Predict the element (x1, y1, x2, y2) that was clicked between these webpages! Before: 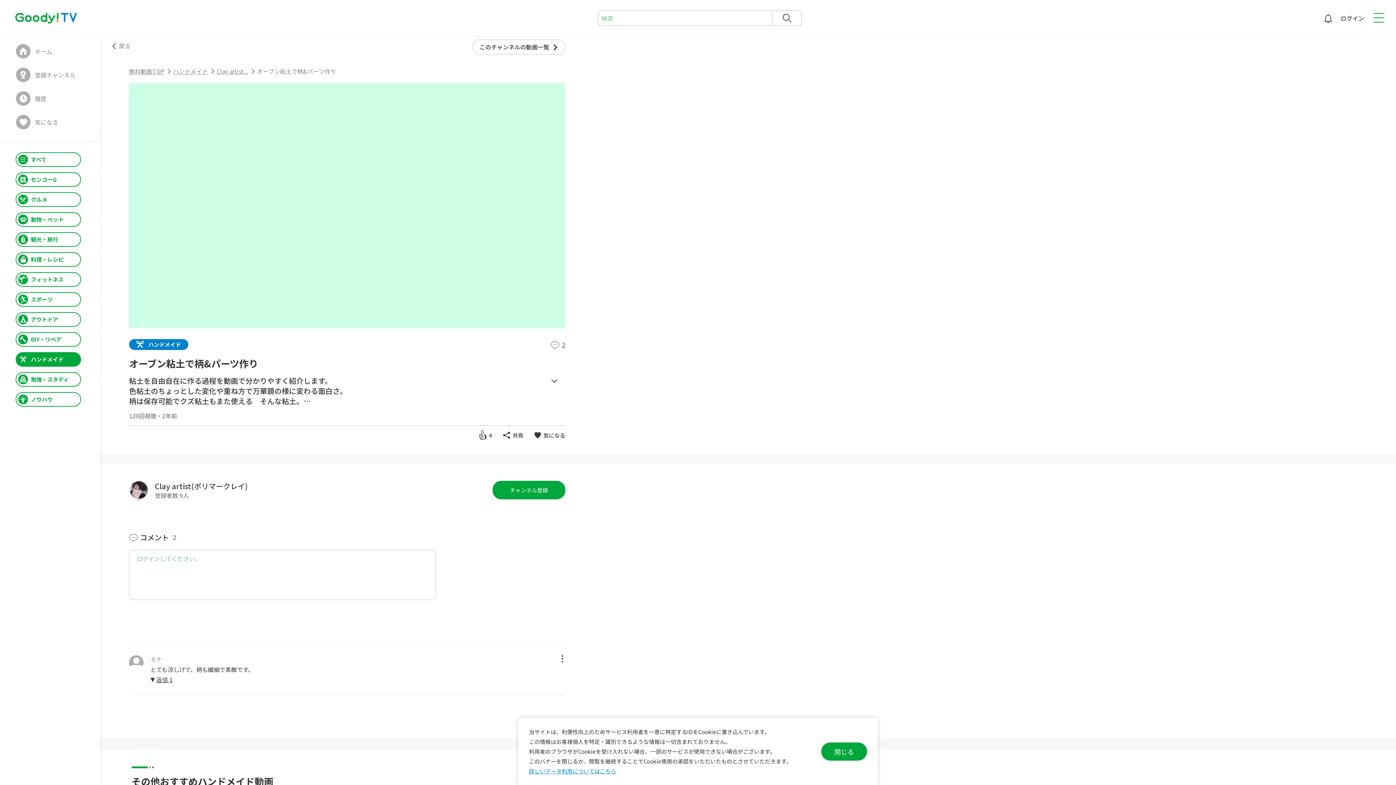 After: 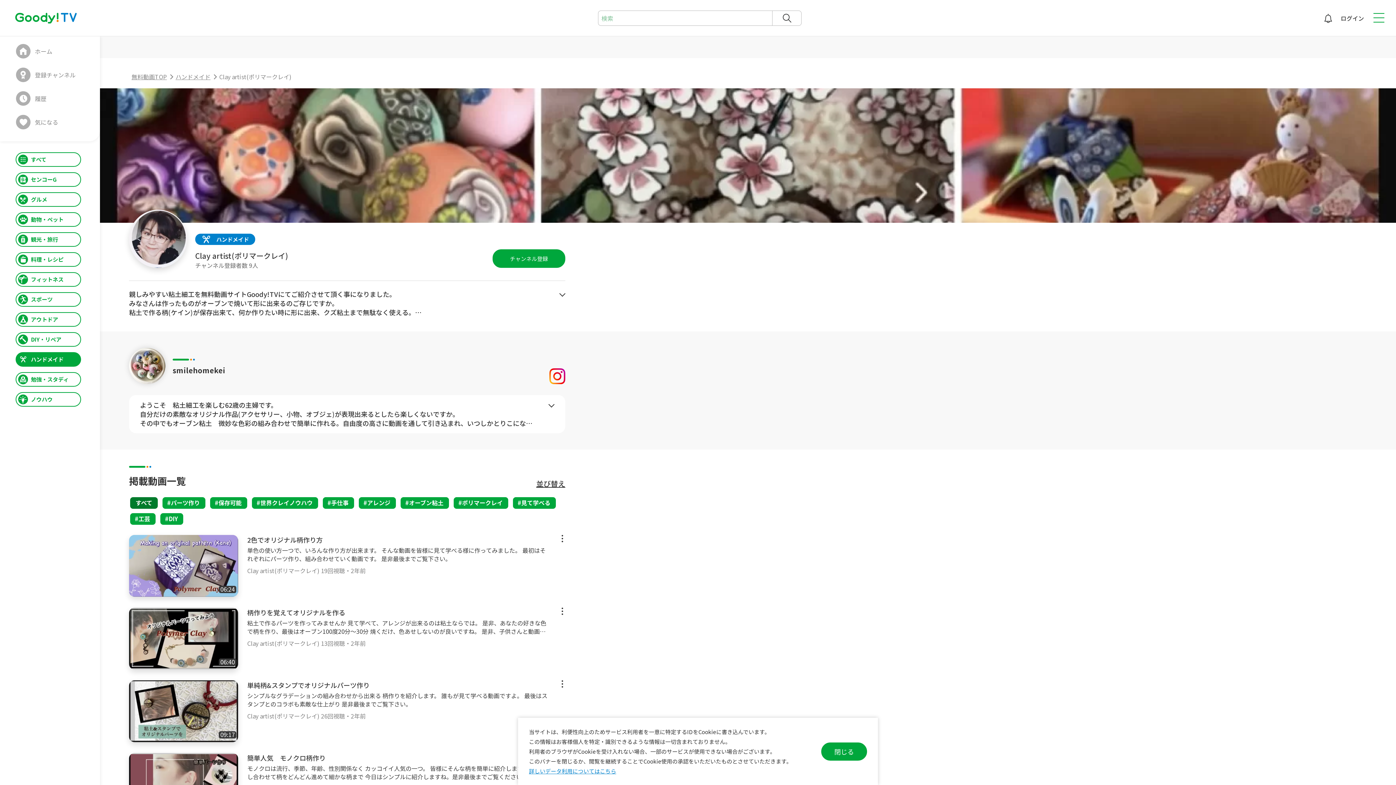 Action: bbox: (154, 481, 247, 491) label: Clay artist(ポリマークレイ)